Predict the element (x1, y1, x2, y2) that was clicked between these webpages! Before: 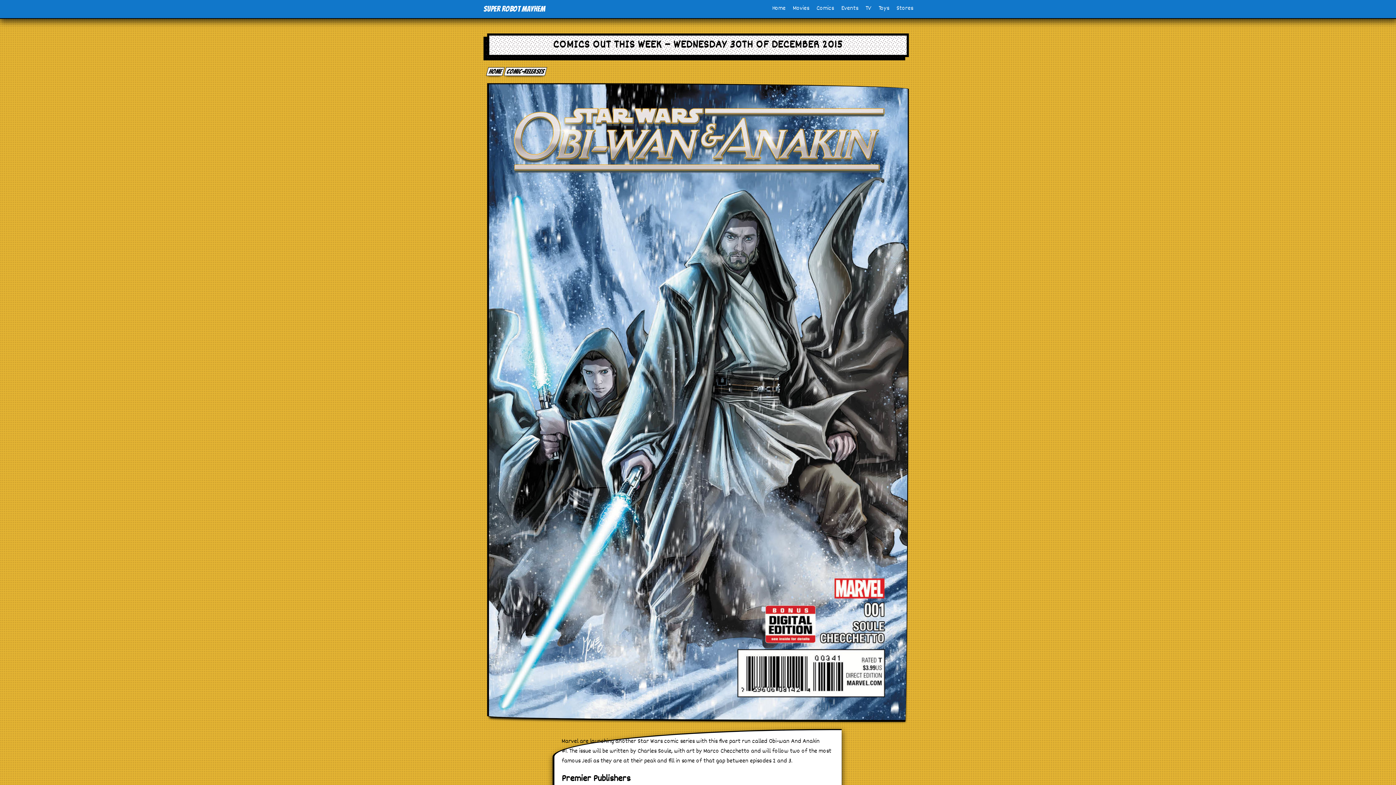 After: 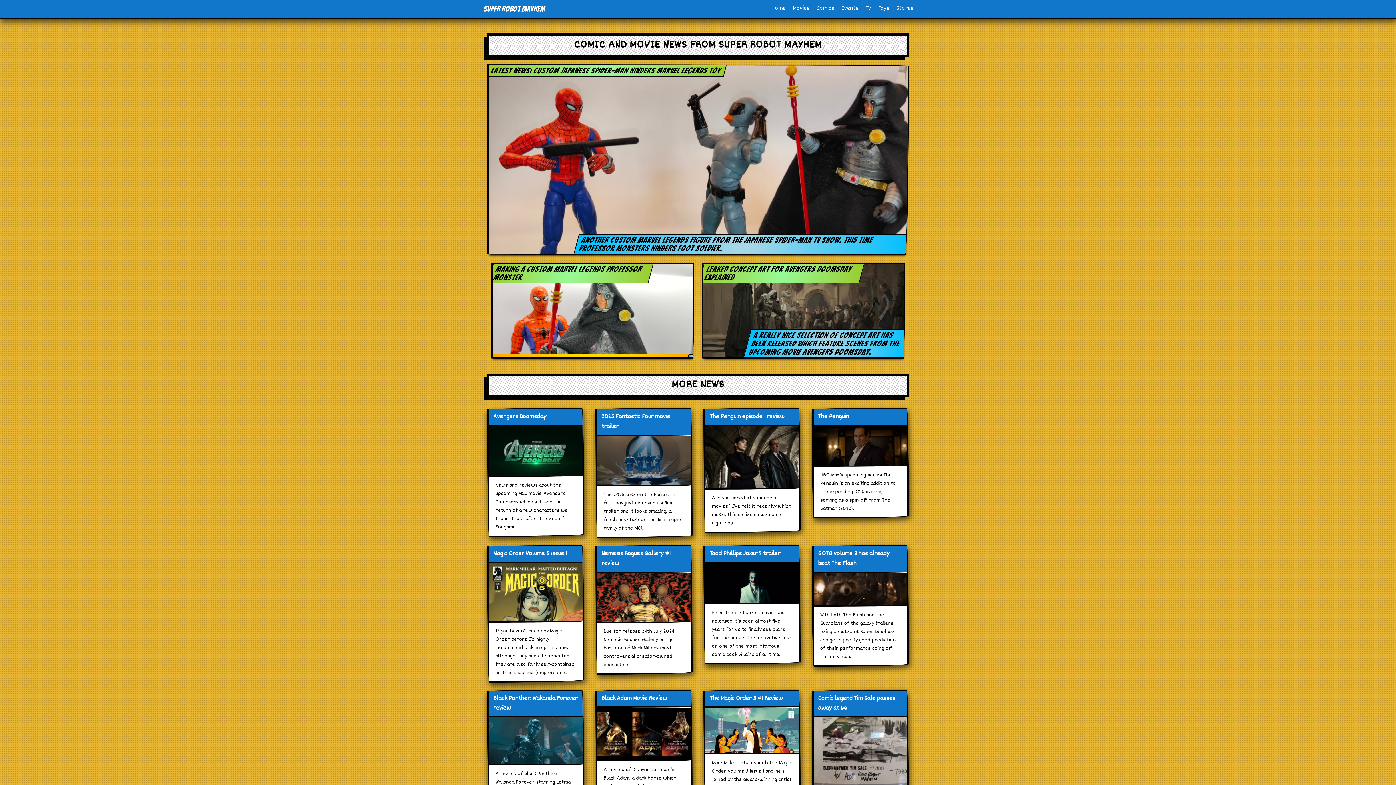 Action: label: Home bbox: (769, 1, 788, 16)